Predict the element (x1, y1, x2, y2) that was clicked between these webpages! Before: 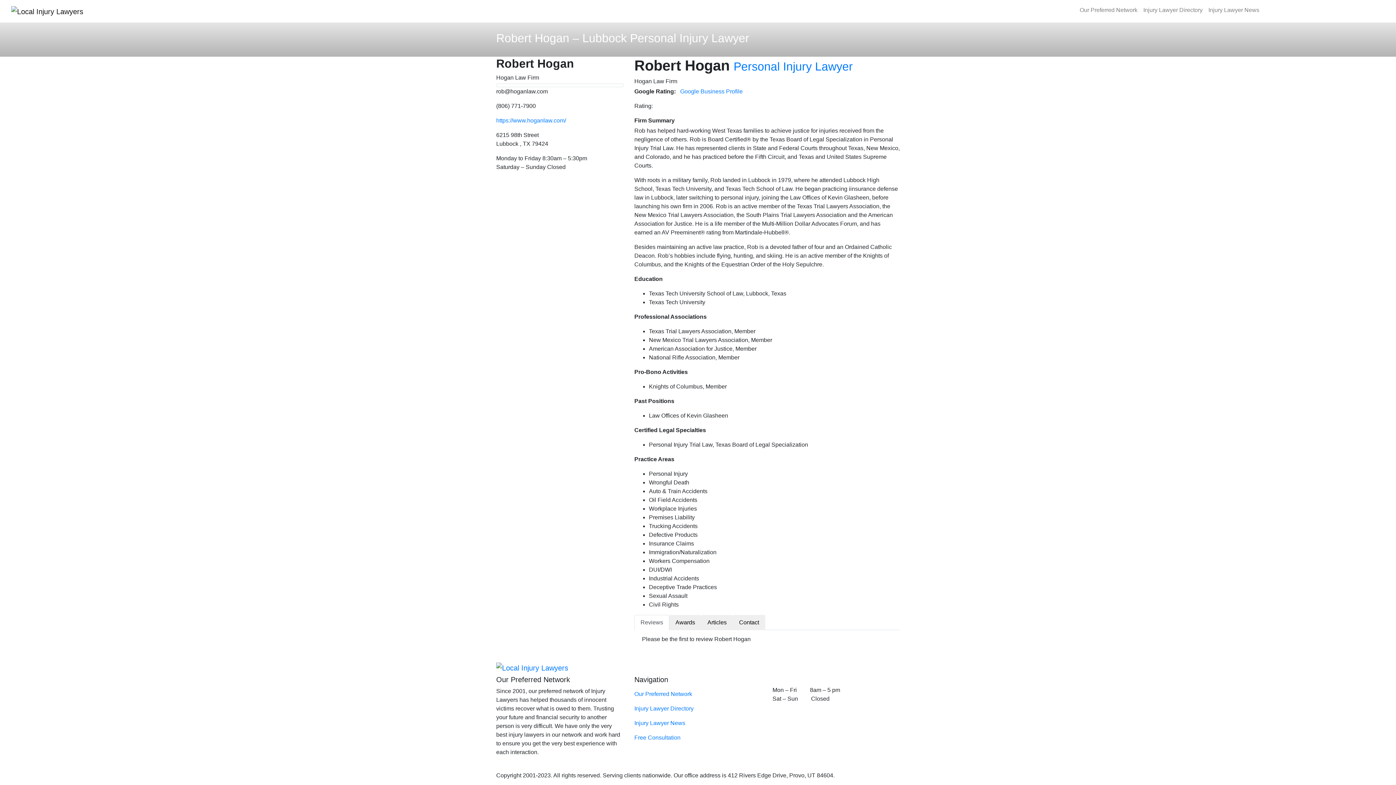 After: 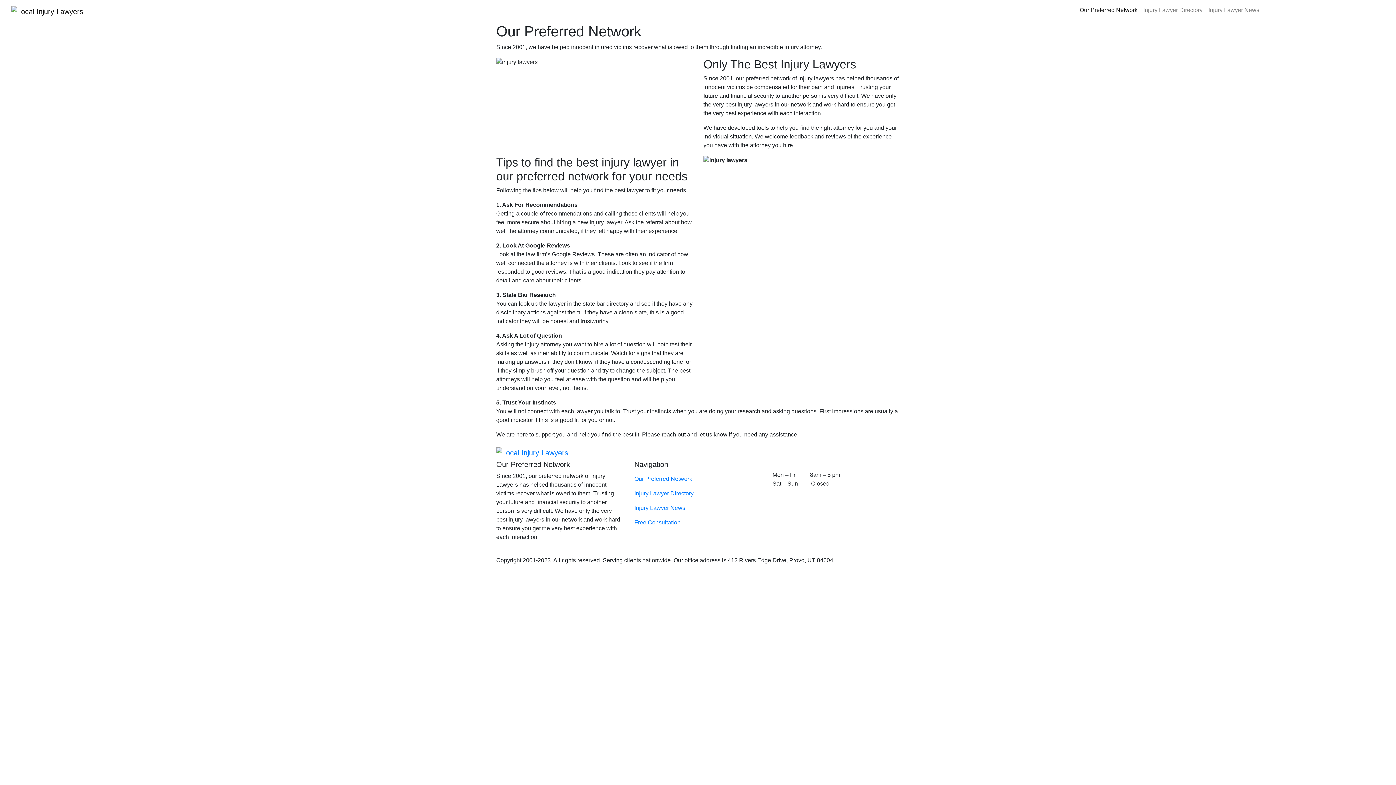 Action: label: Our Preferred Network bbox: (634, 687, 761, 701)